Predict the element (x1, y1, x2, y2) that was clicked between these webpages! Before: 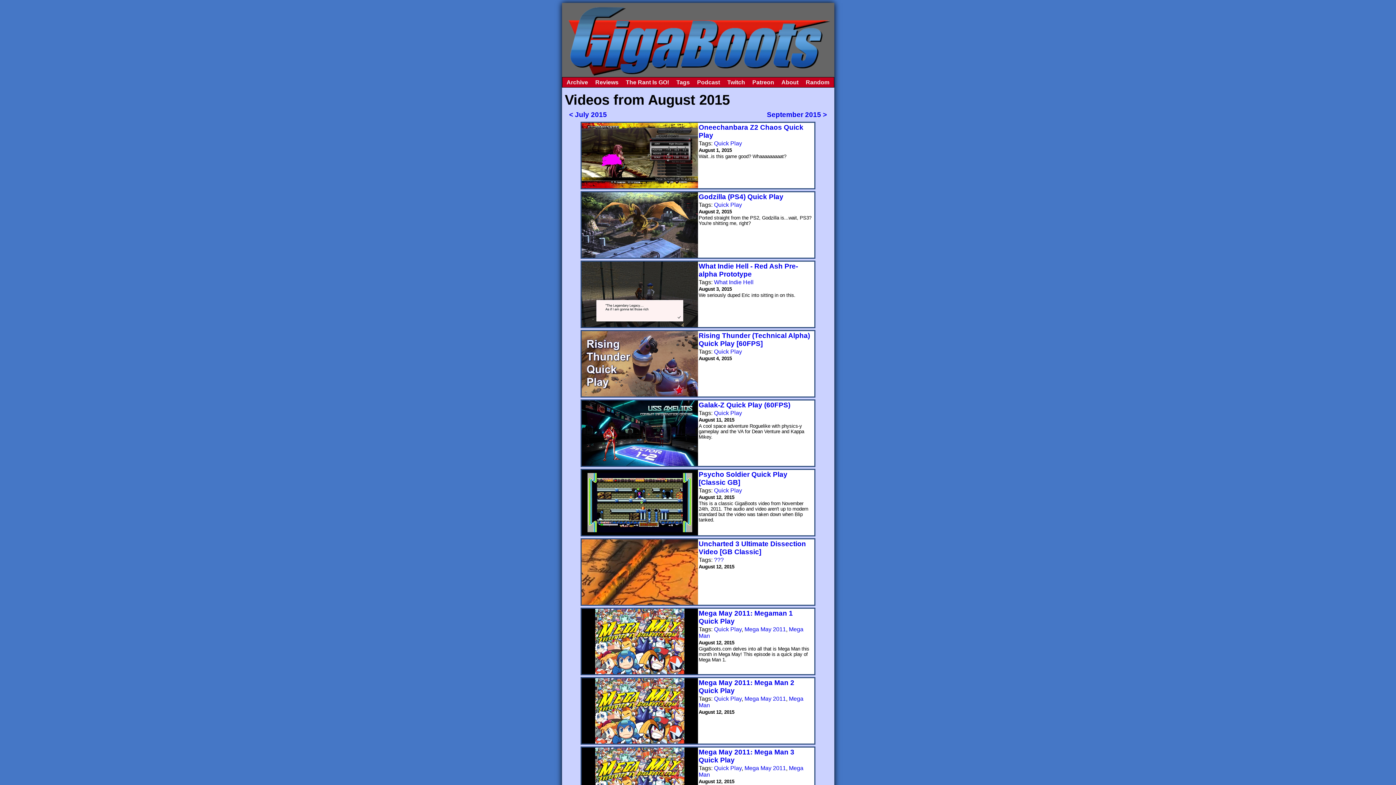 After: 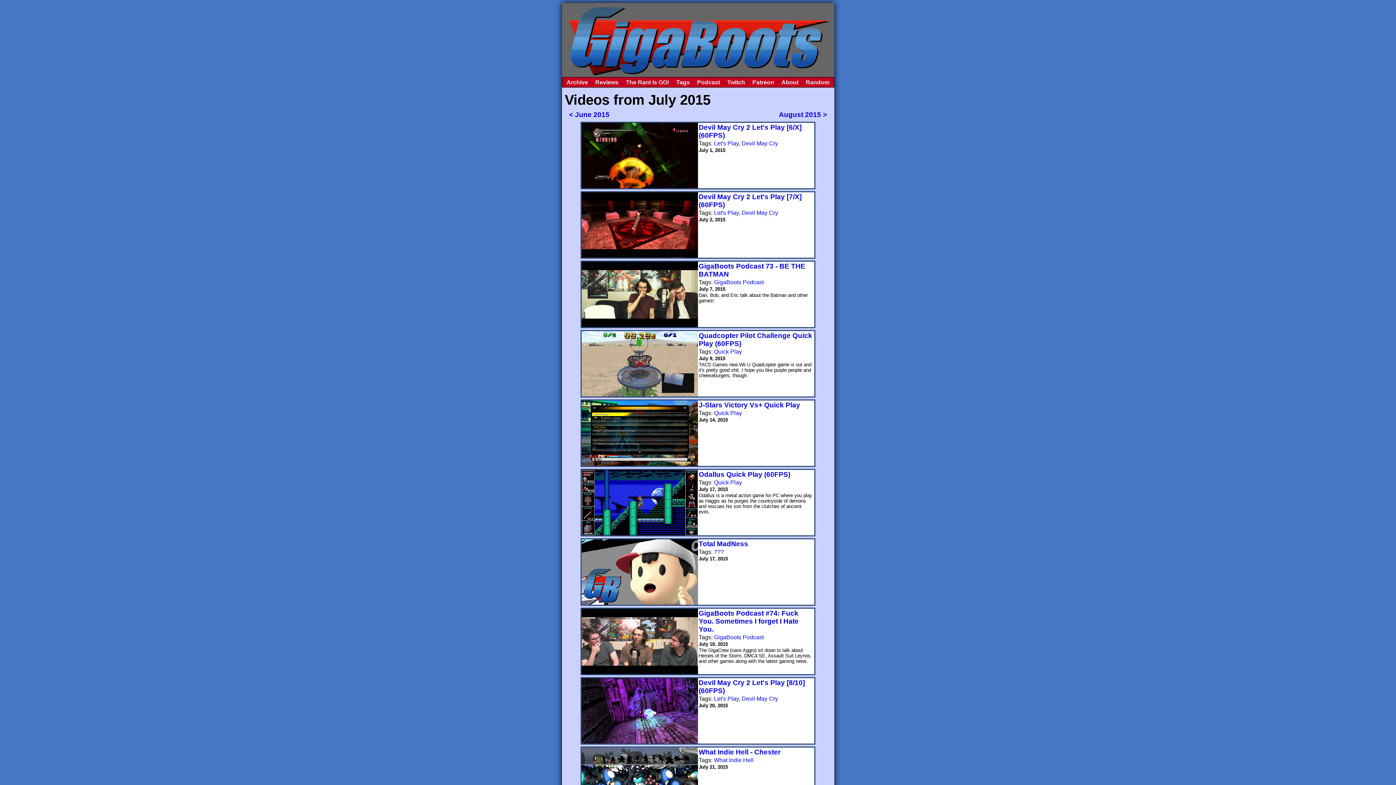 Action: label: < July 2015 bbox: (569, 110, 607, 118)